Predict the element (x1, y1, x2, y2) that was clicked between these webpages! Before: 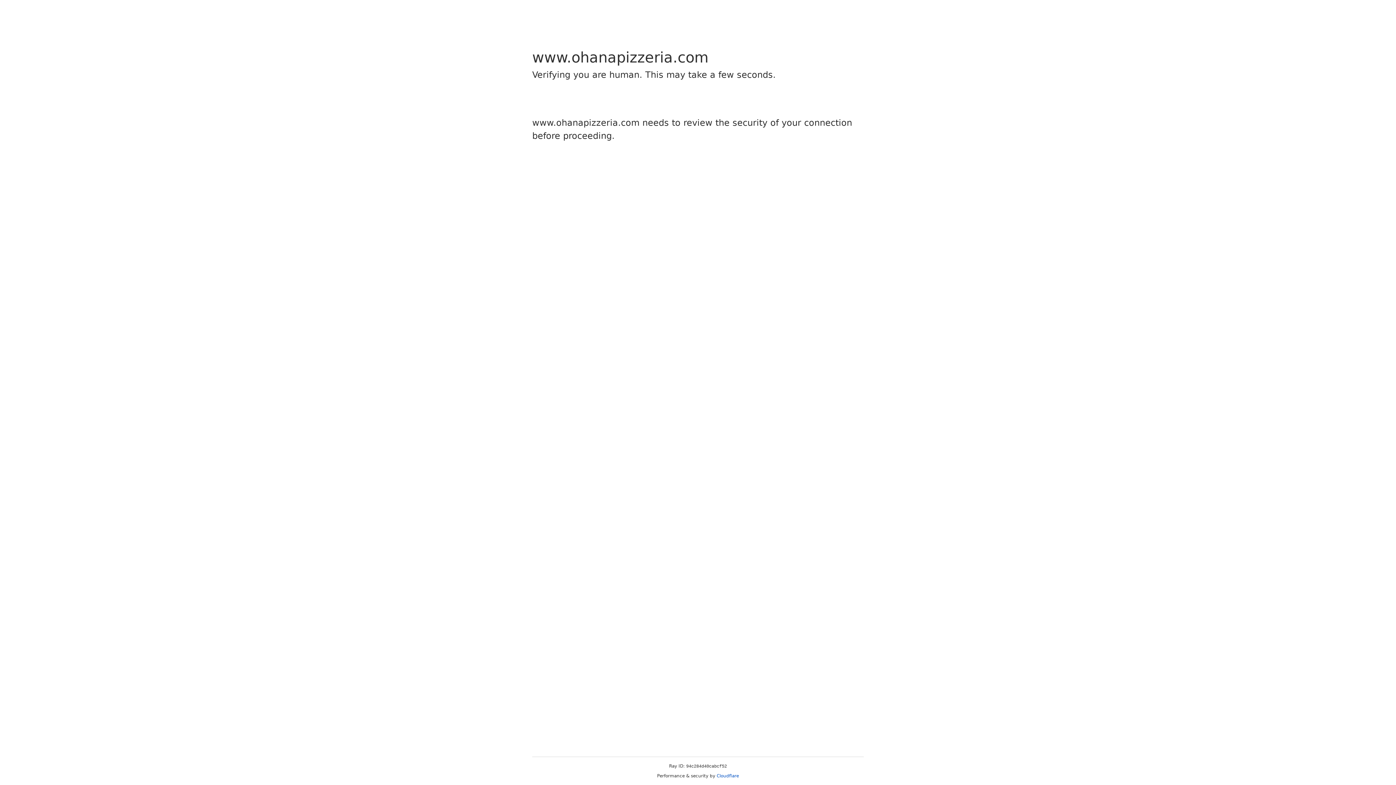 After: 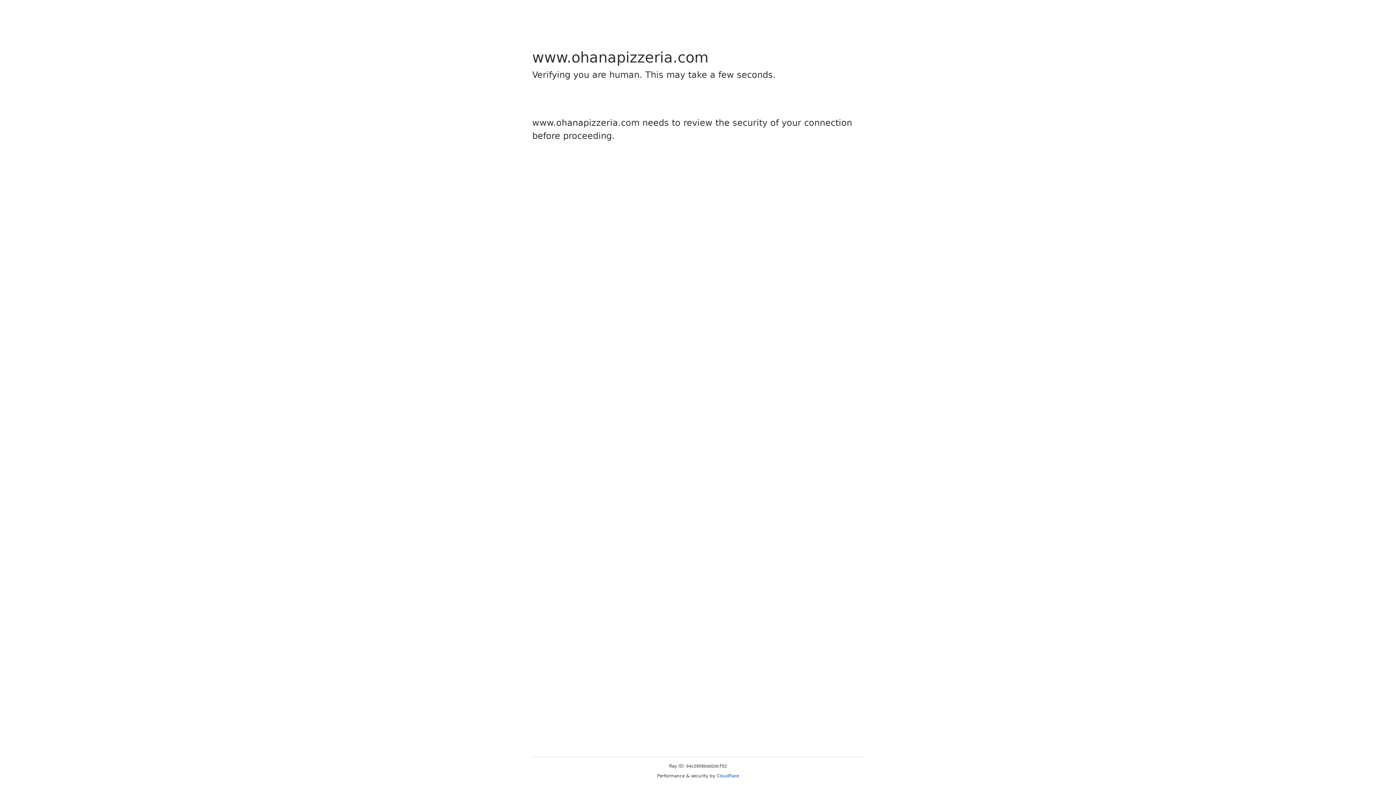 Action: label: Cloudflare bbox: (716, 773, 739, 778)